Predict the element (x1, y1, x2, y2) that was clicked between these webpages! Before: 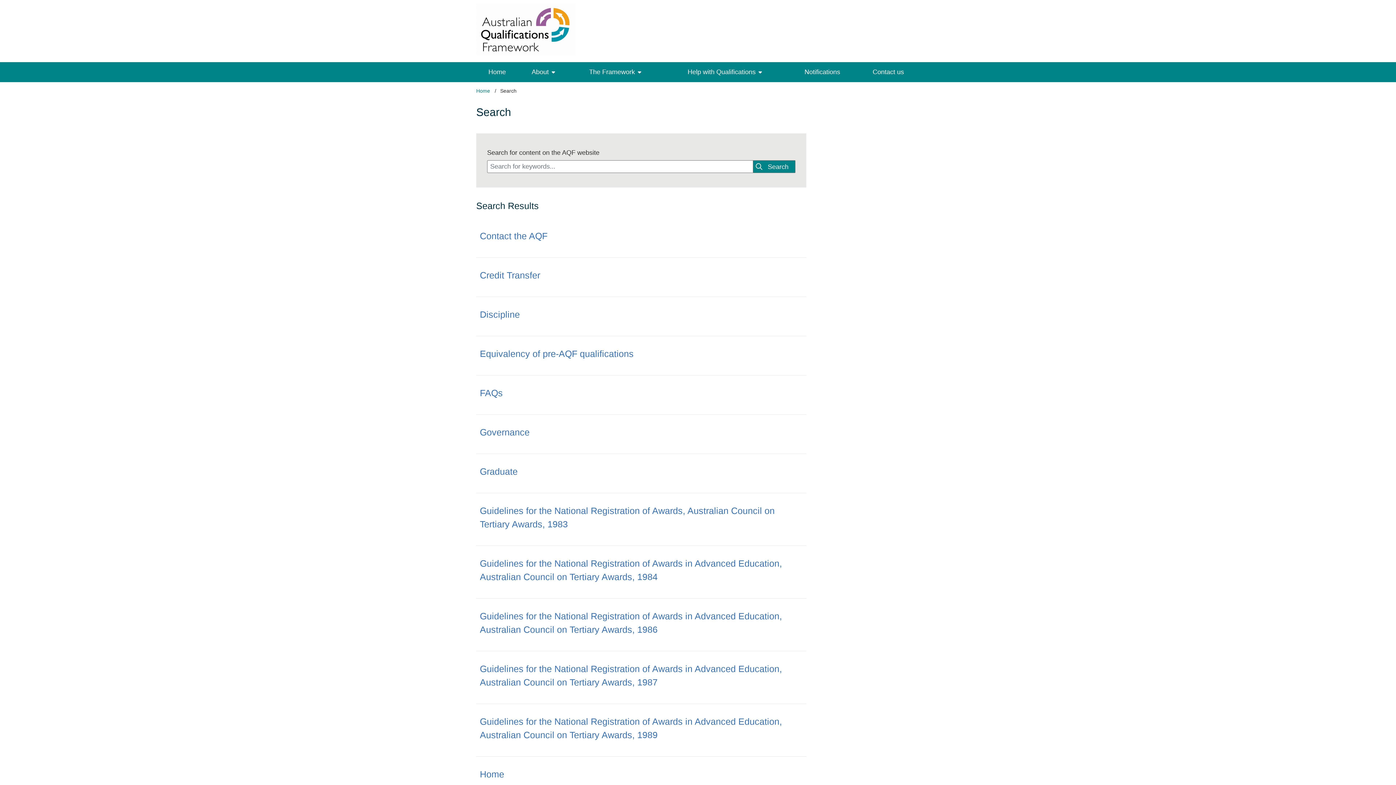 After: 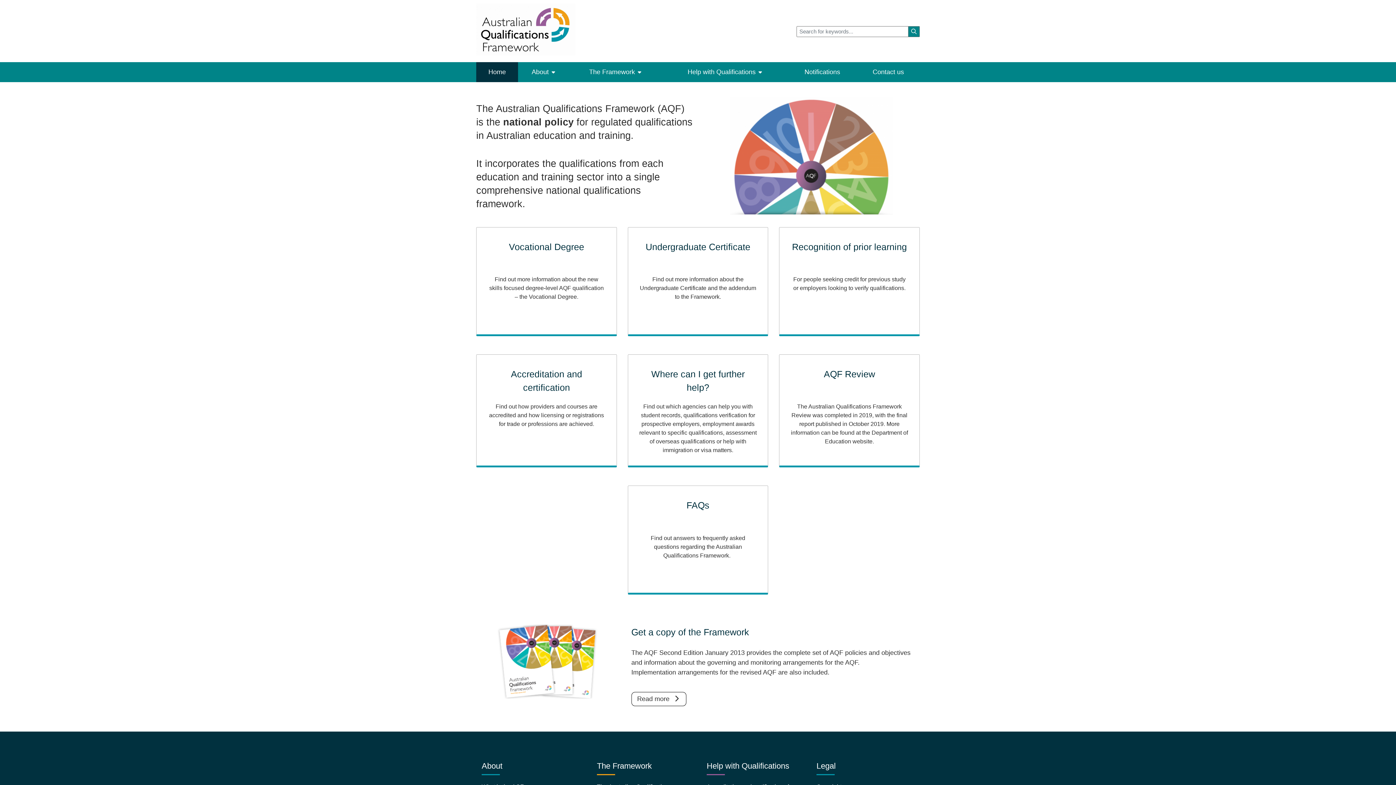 Action: bbox: (476, 0, 575, 59)